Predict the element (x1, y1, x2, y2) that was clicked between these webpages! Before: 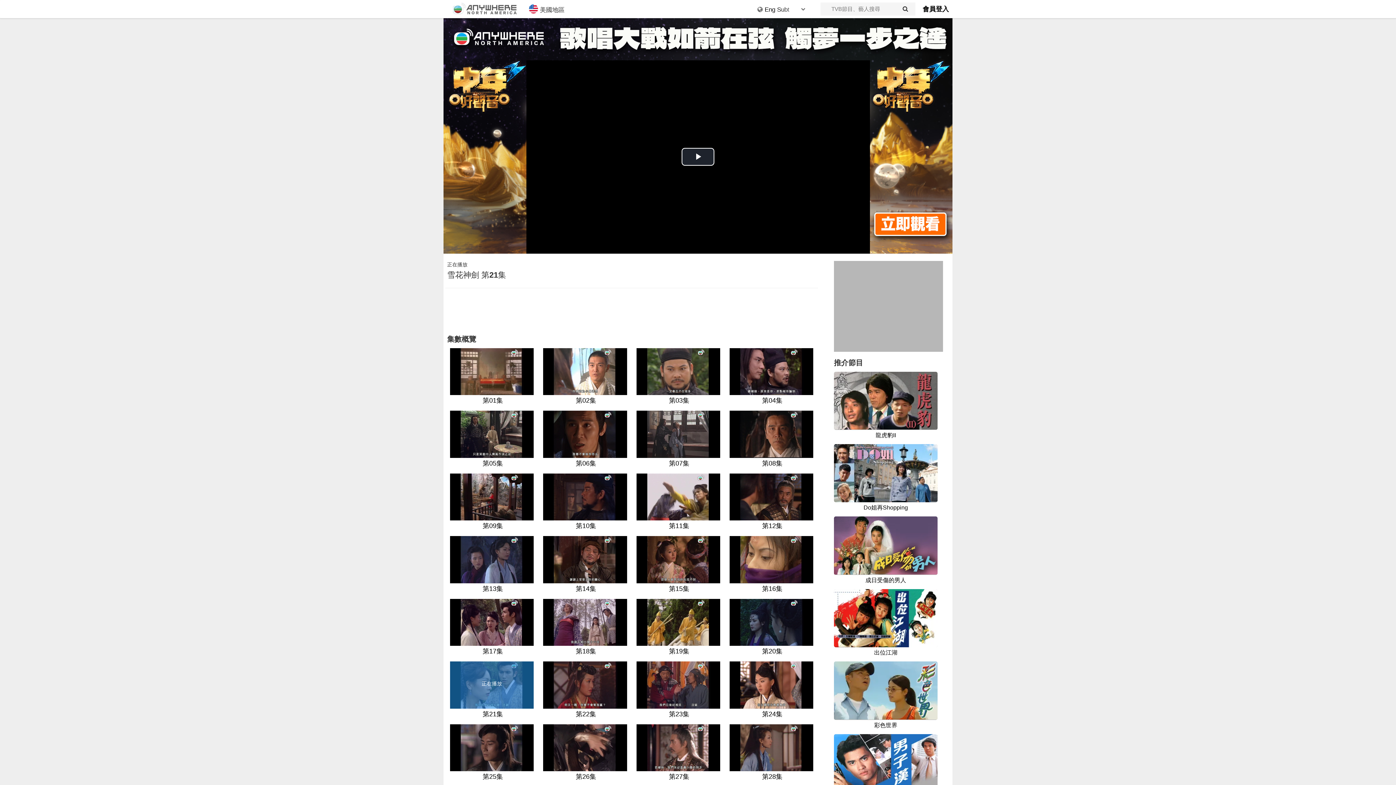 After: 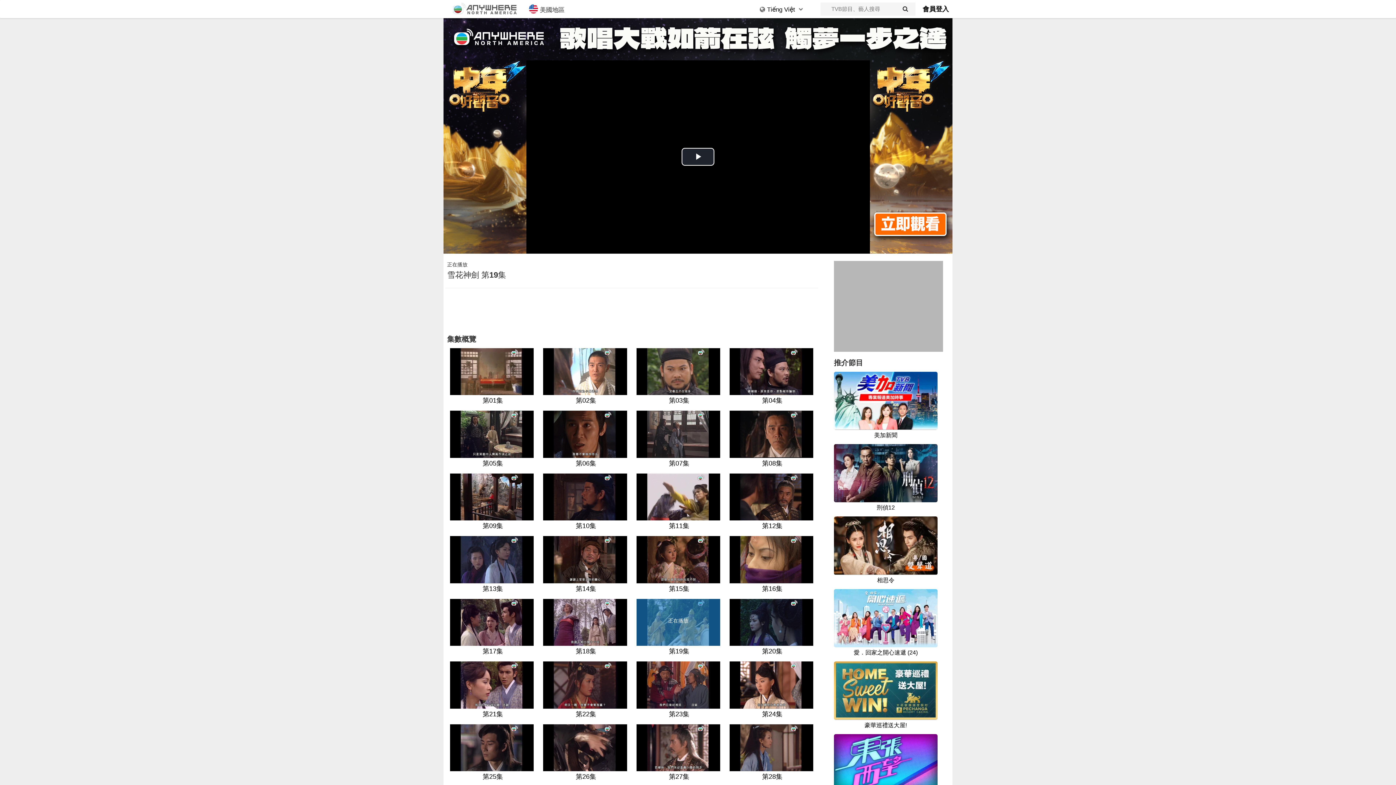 Action: bbox: (634, 599, 722, 656) label: 第19集